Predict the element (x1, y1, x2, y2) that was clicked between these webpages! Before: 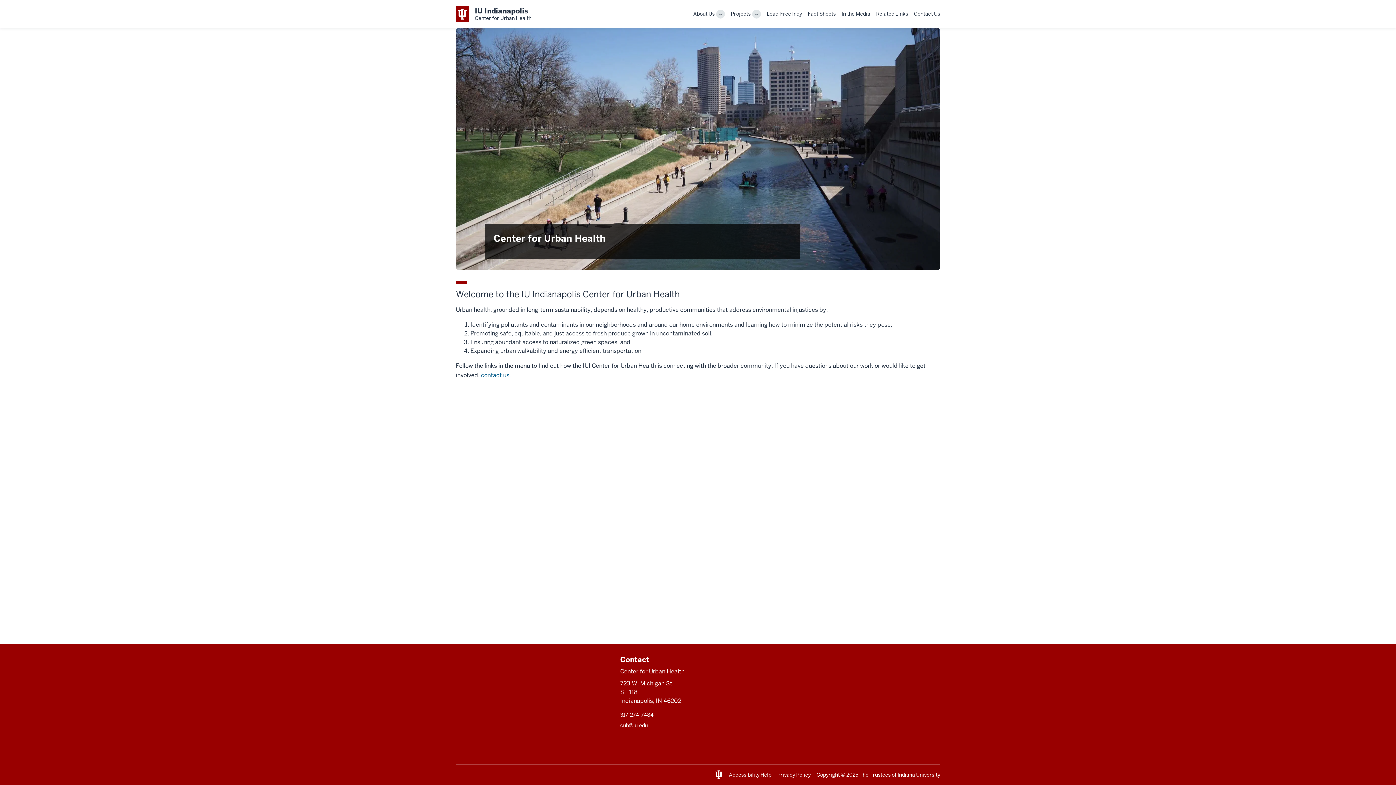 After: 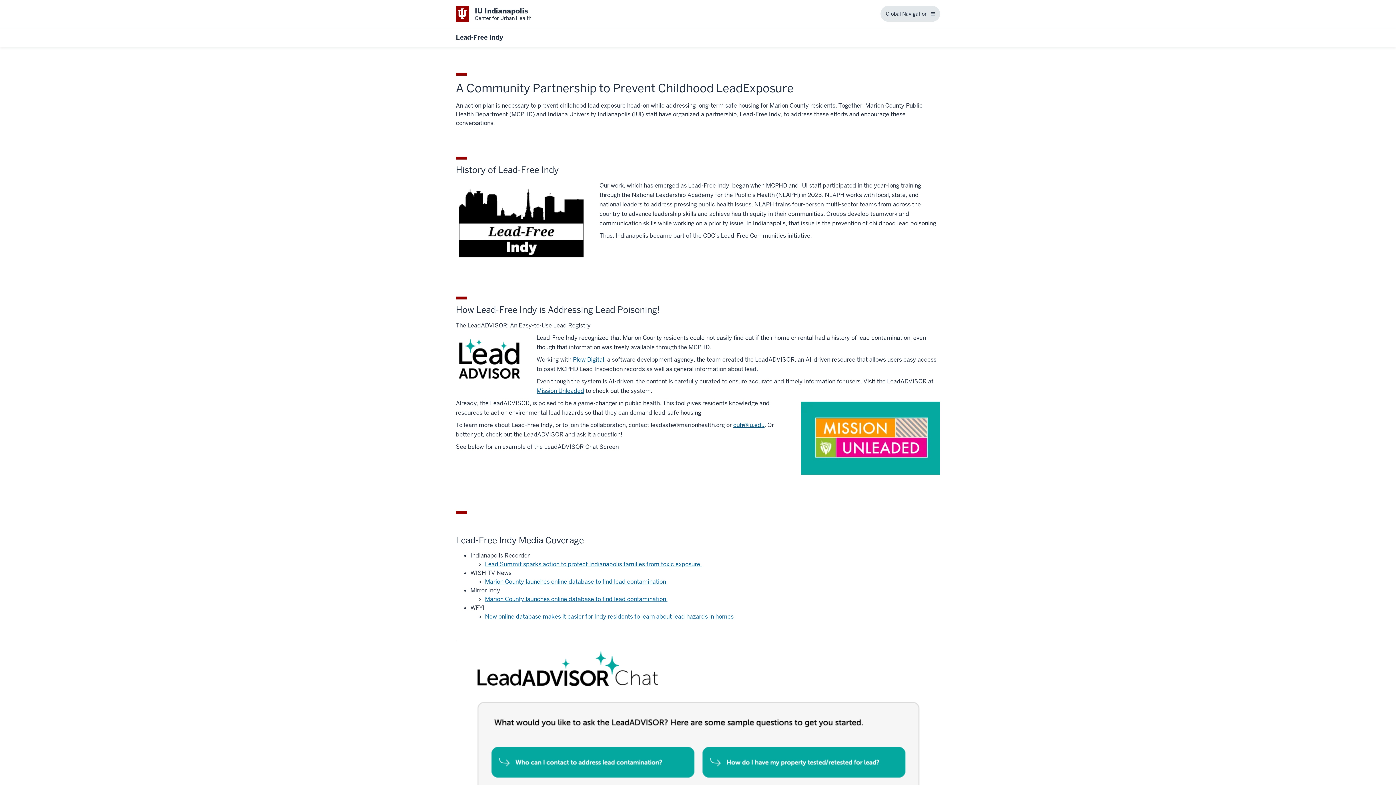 Action: label: This is a link to Lead-Free Indy and the URL is: /lead-free-indy bbox: (766, 5, 802, 22)